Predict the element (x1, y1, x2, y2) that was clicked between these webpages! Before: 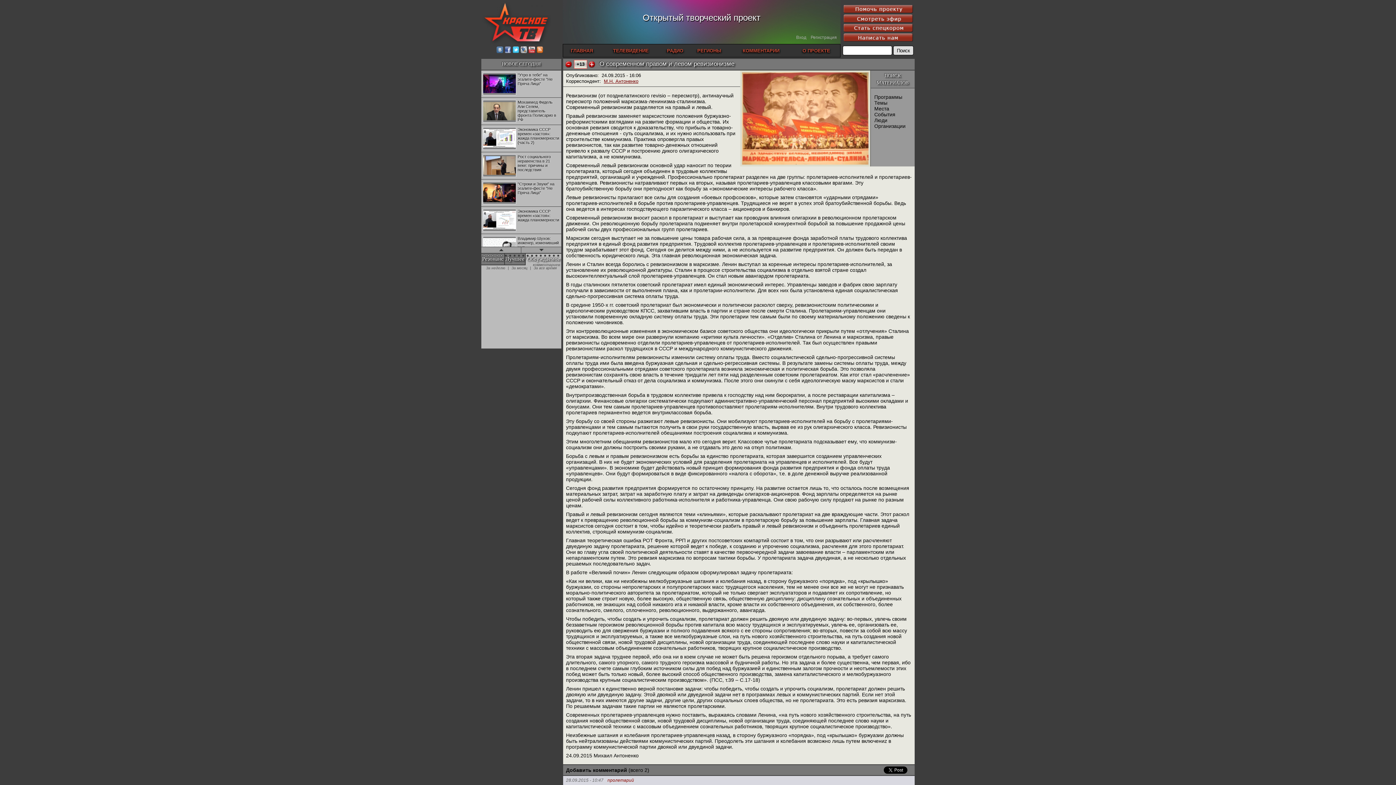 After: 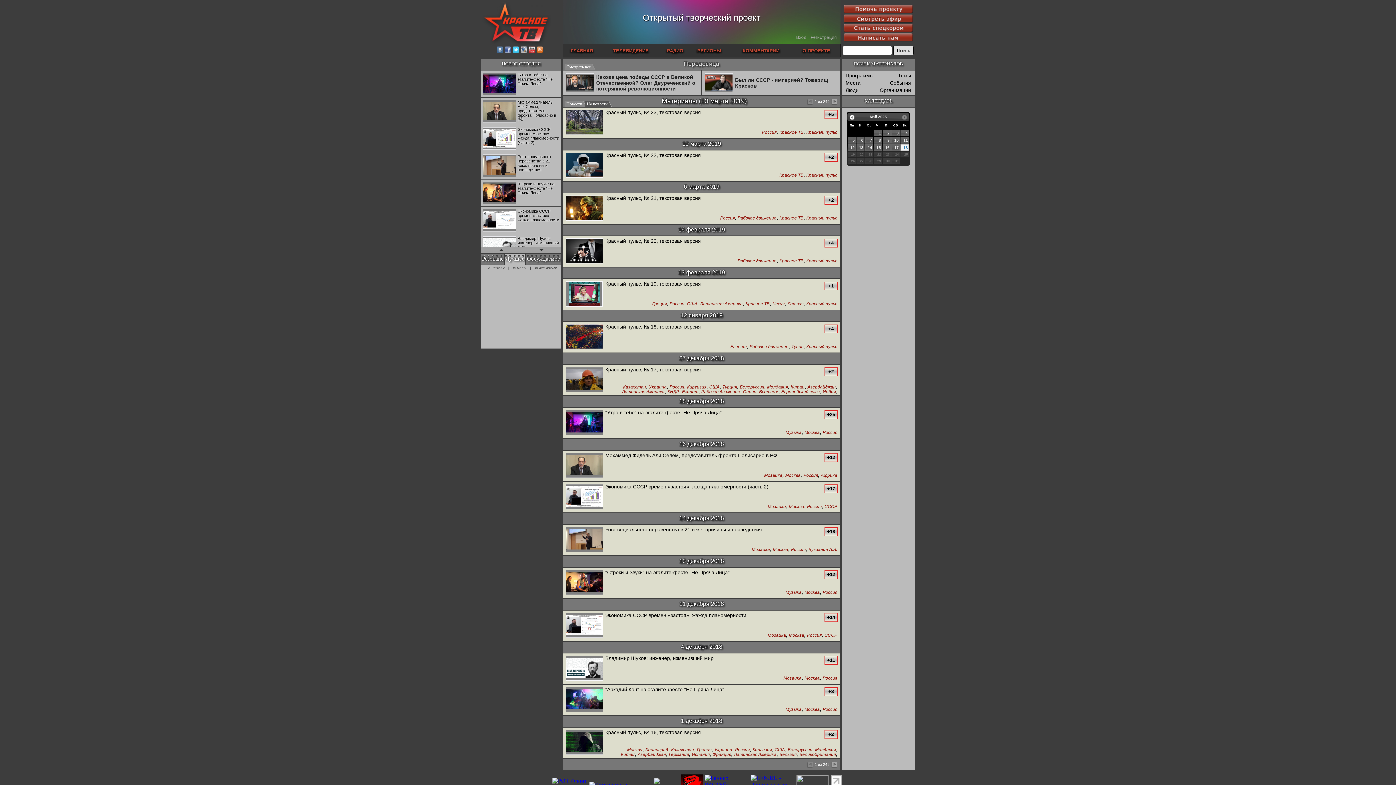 Action: bbox: (502, 61, 540, 66) label: НОВОЕ СЕГОДНЯ